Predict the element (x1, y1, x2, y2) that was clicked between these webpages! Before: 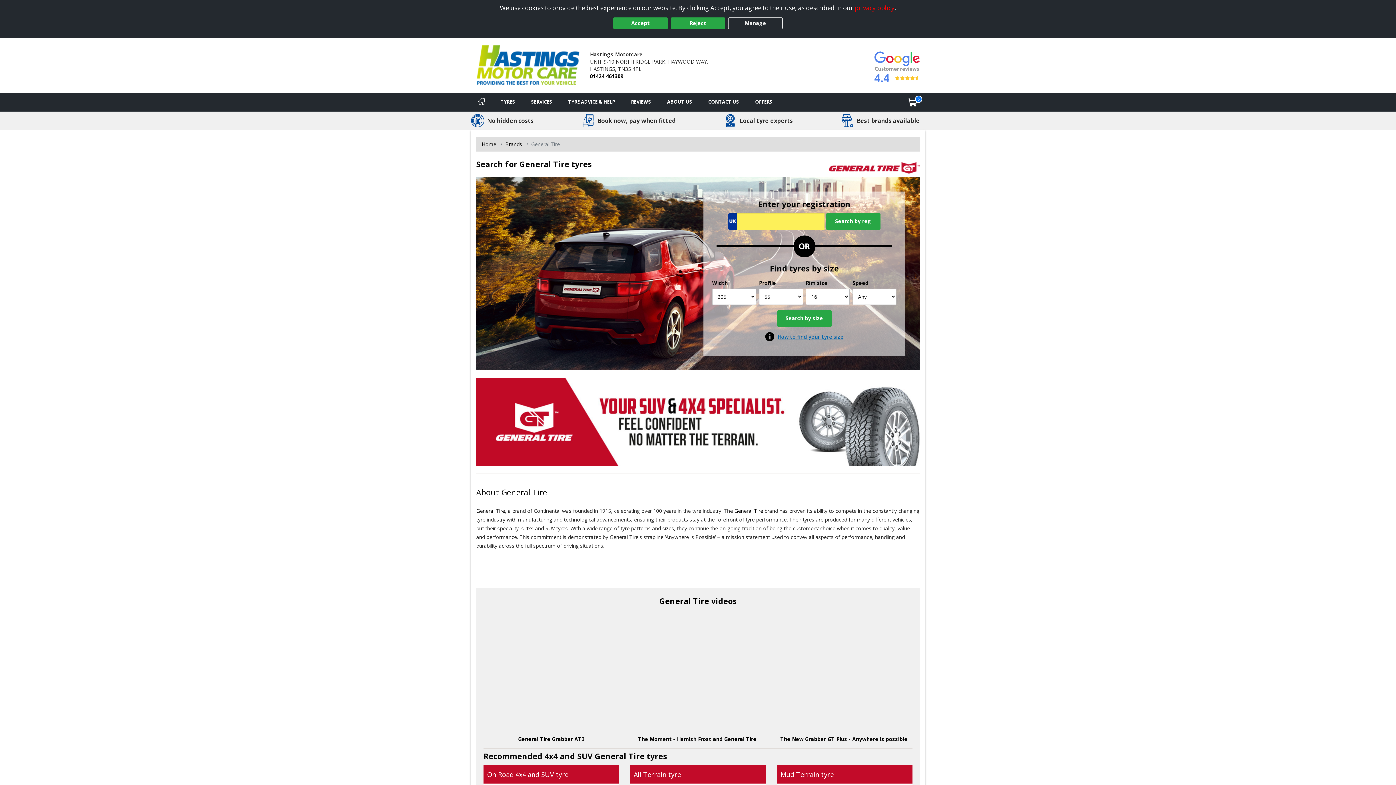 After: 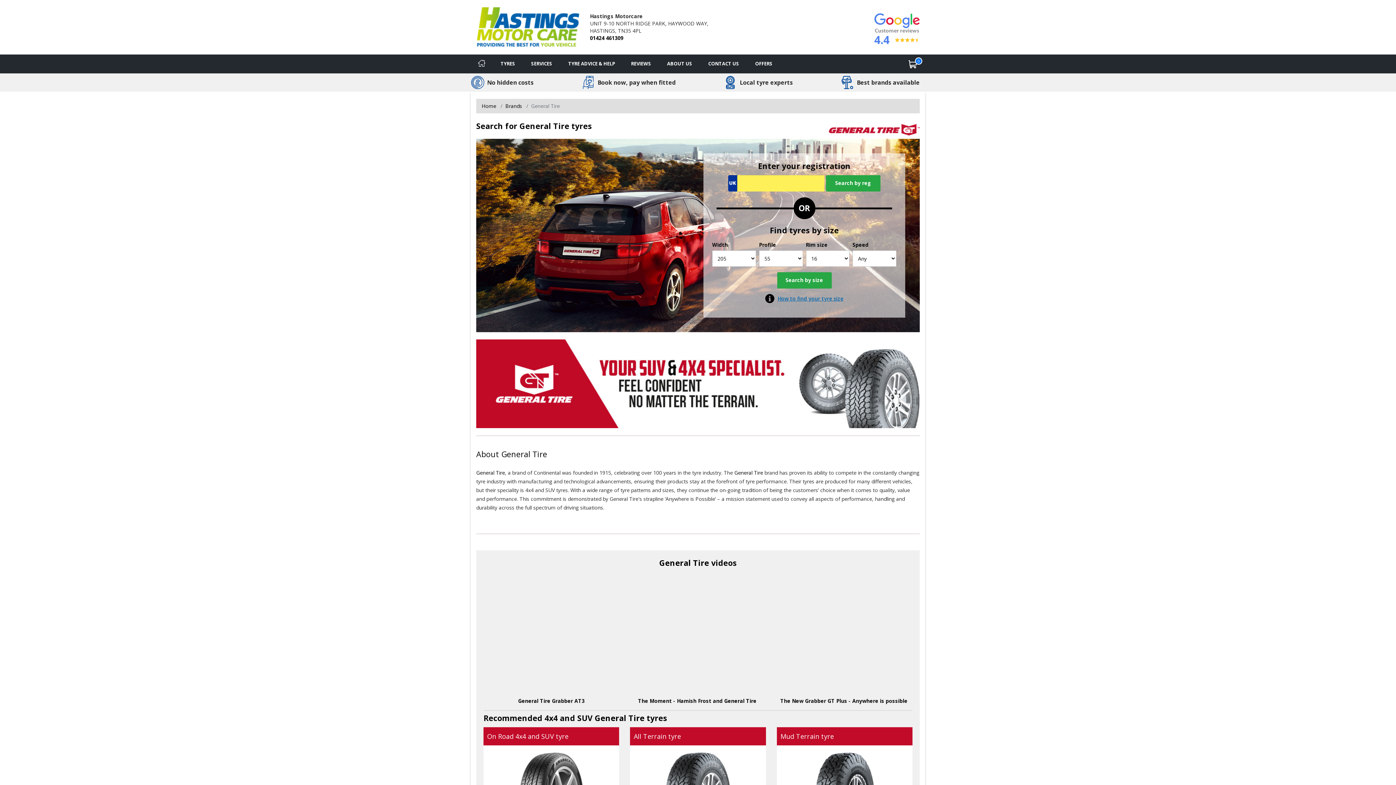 Action: label: Reject bbox: (670, 17, 725, 29)